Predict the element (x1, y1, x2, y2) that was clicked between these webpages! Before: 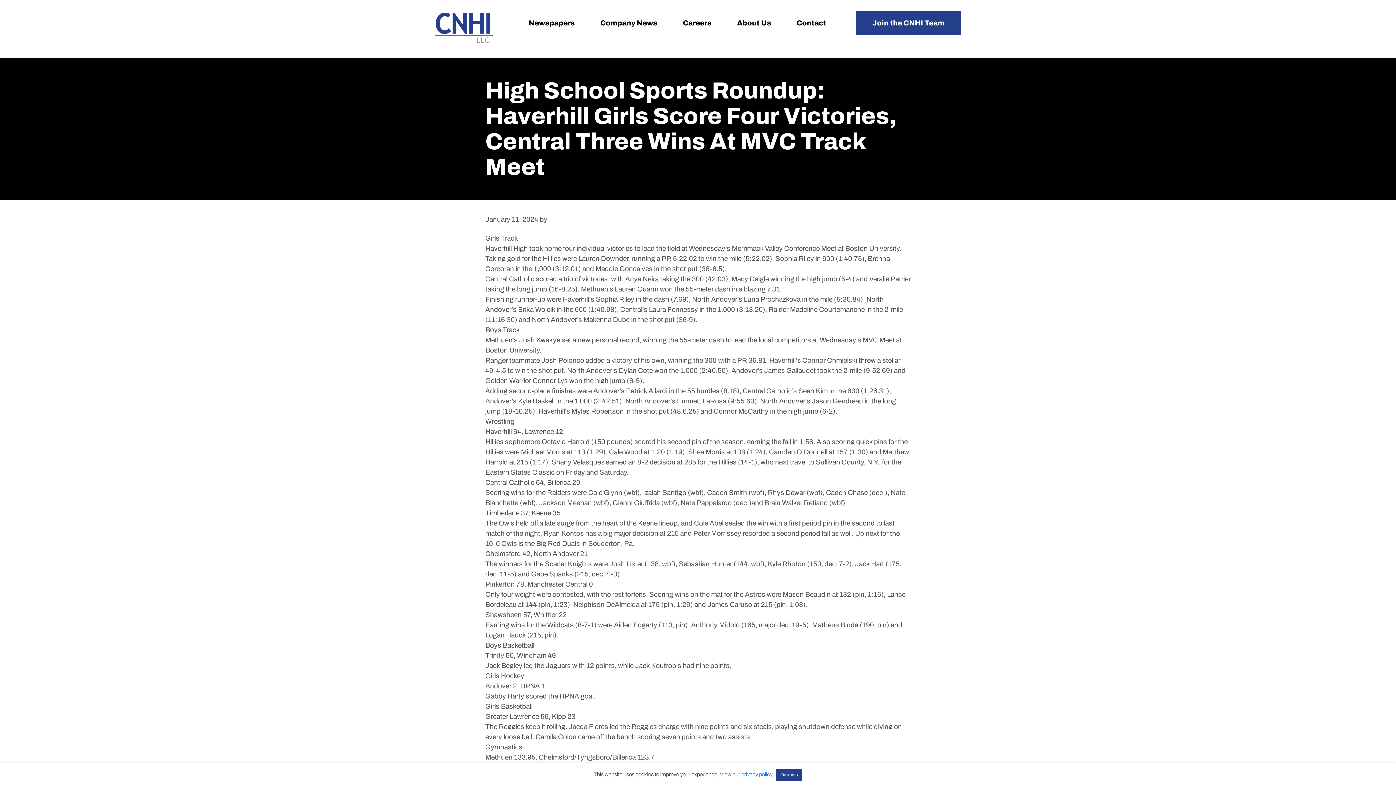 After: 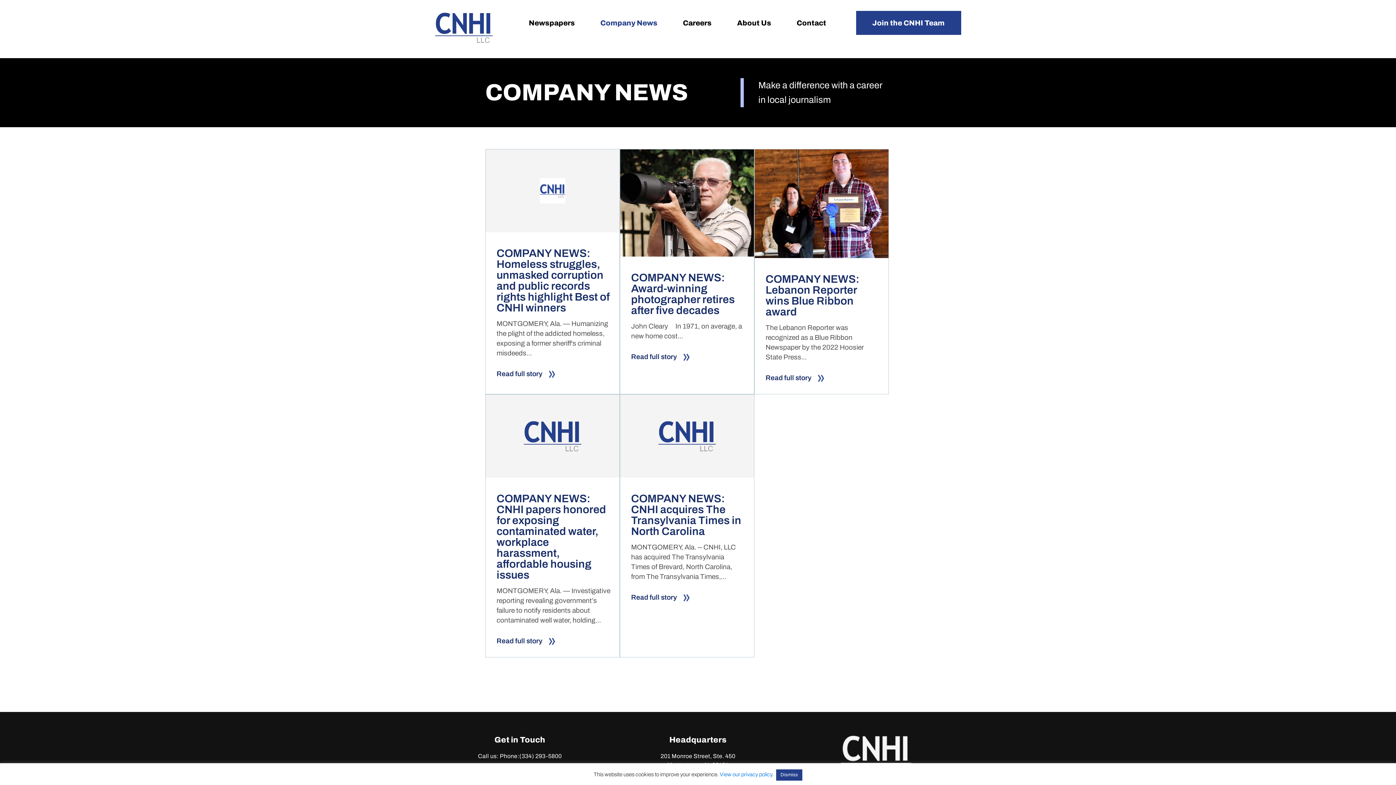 Action: label: Company News bbox: (588, 17, 669, 28)